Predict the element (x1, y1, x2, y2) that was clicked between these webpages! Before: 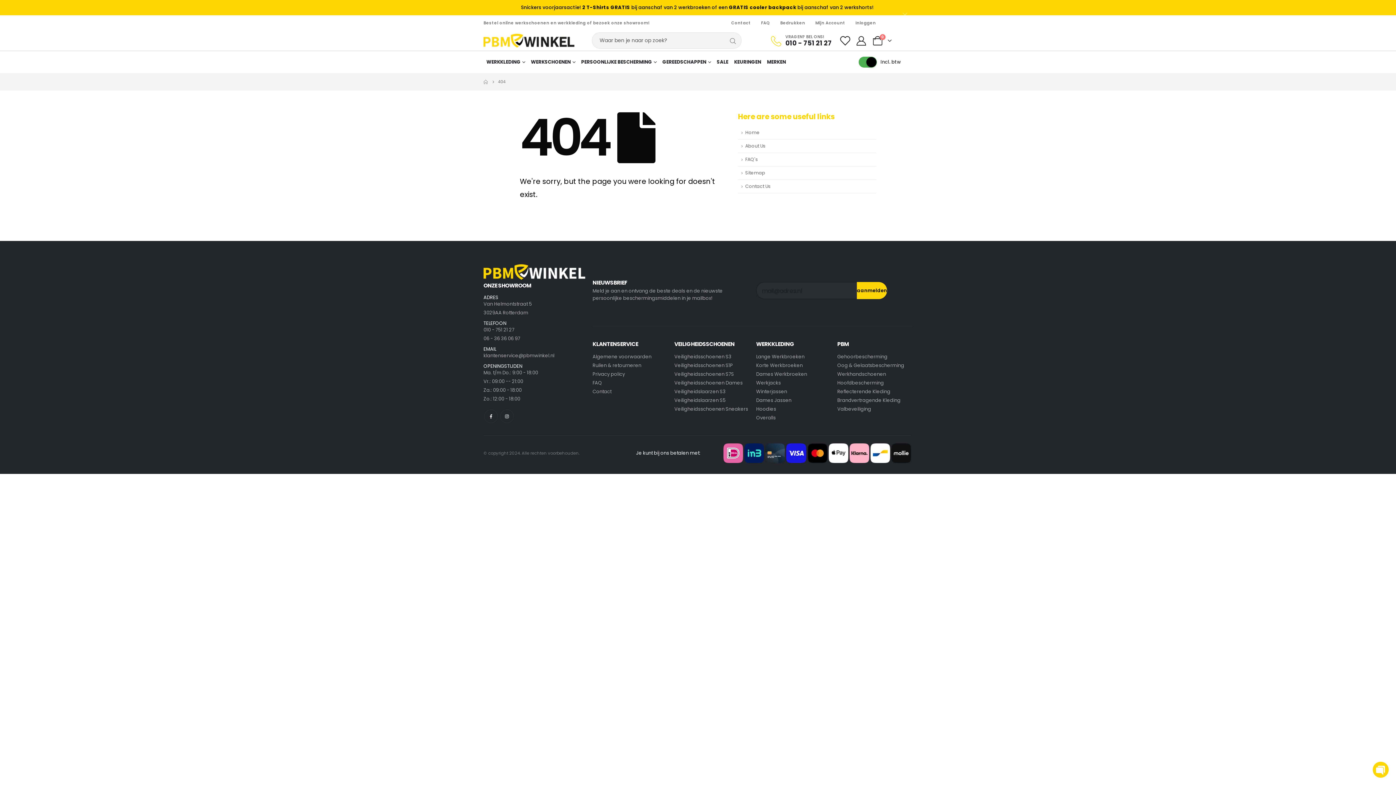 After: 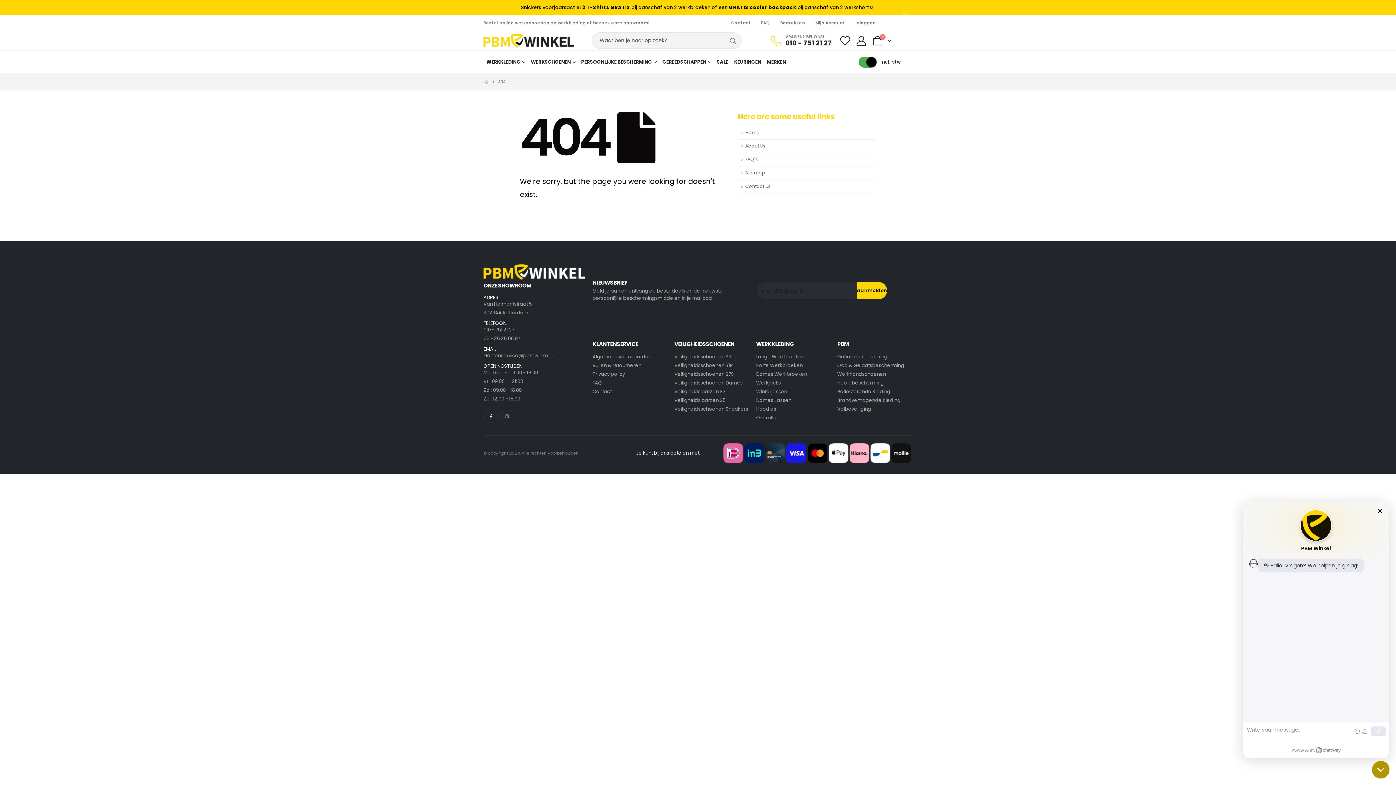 Action: label: Open Chatway Messenger bbox: (1373, 762, 1389, 778)